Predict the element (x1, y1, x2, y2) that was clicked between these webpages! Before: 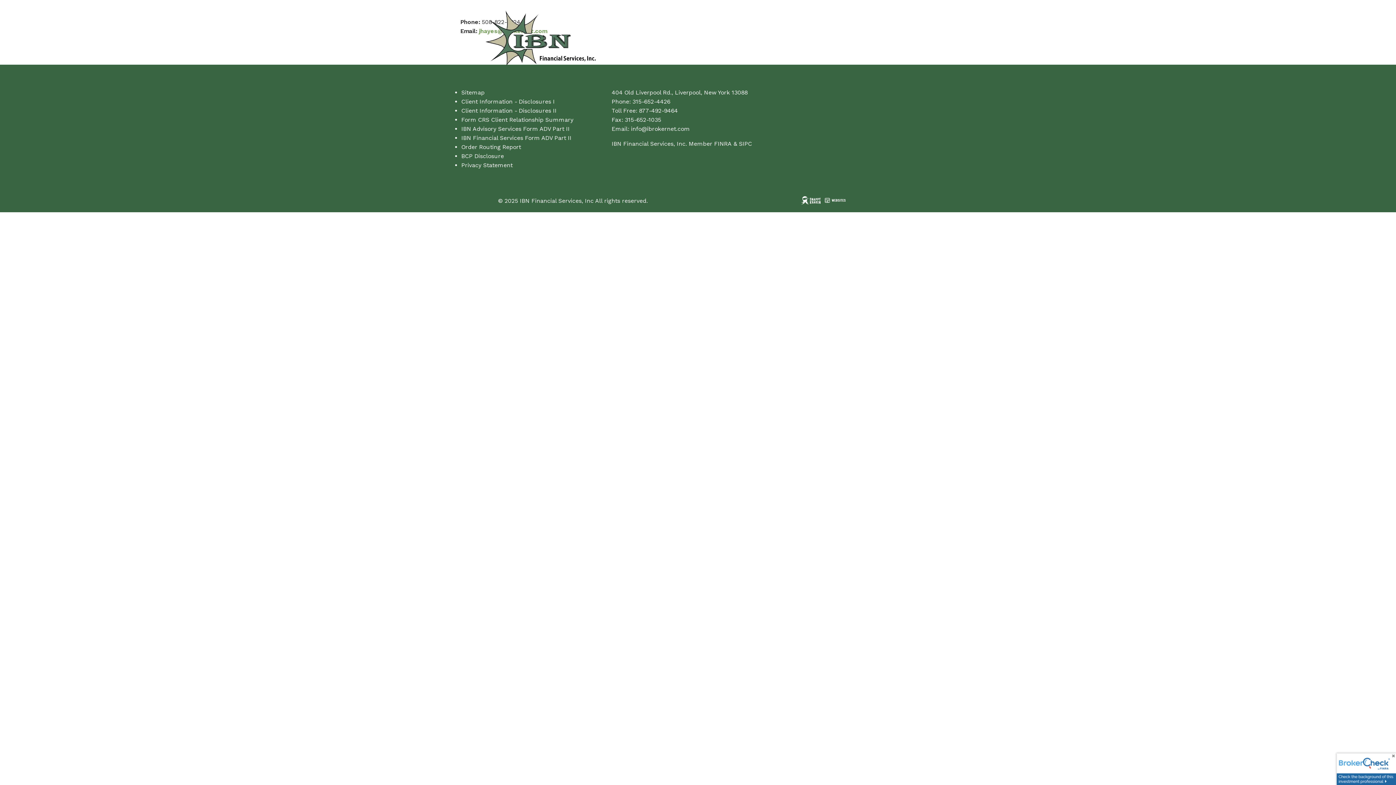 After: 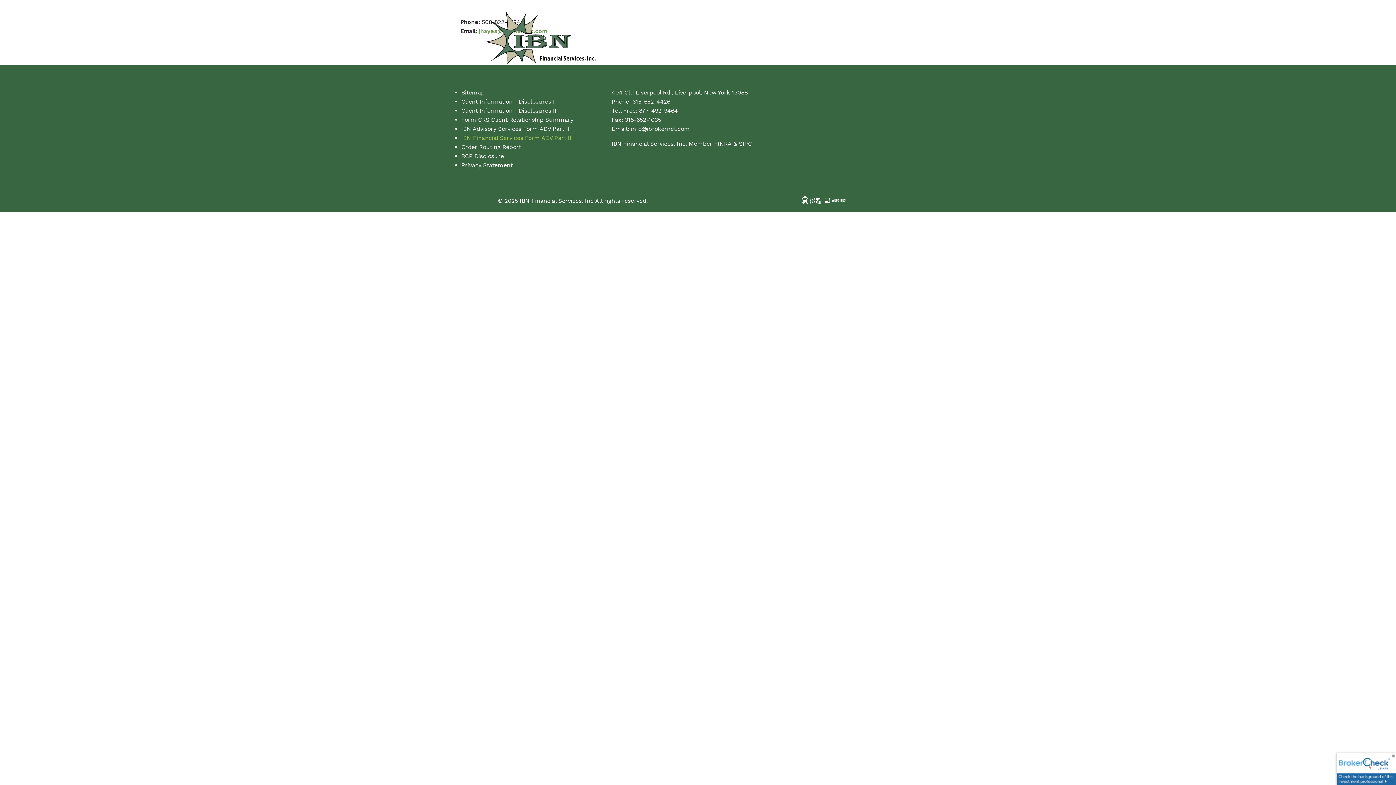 Action: bbox: (461, 134, 571, 141) label: IBN Financial Services Form ADV Part II